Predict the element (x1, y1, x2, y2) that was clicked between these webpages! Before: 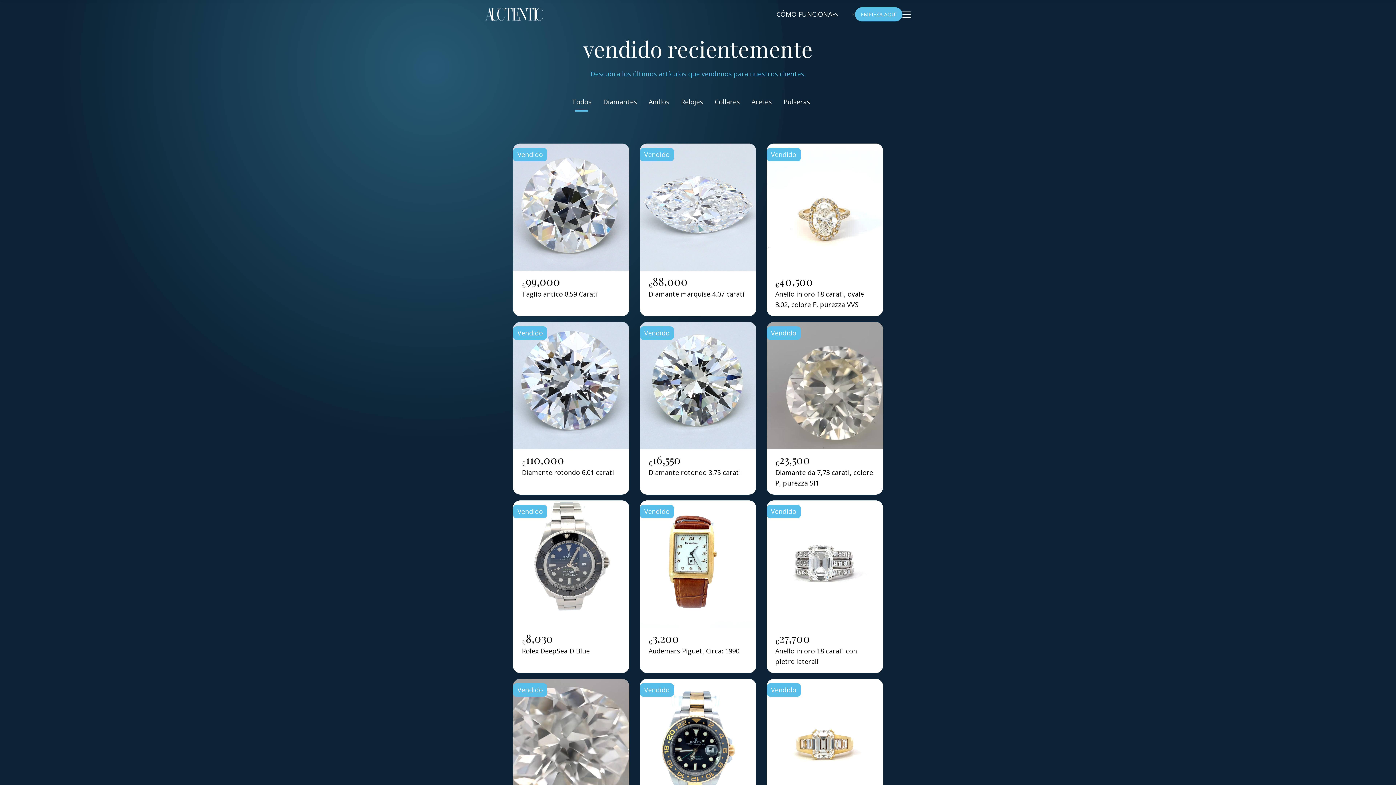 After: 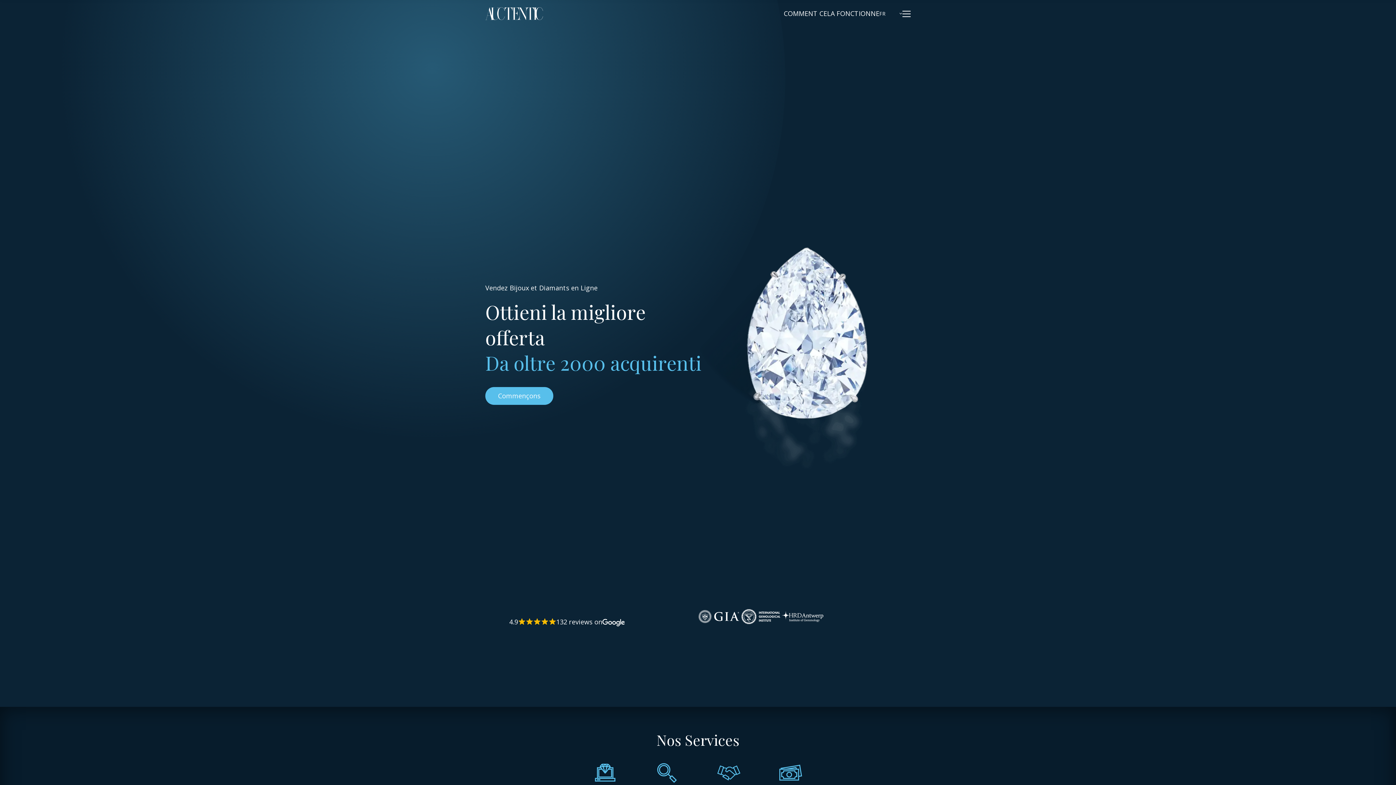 Action: bbox: (485, 7, 543, 20)